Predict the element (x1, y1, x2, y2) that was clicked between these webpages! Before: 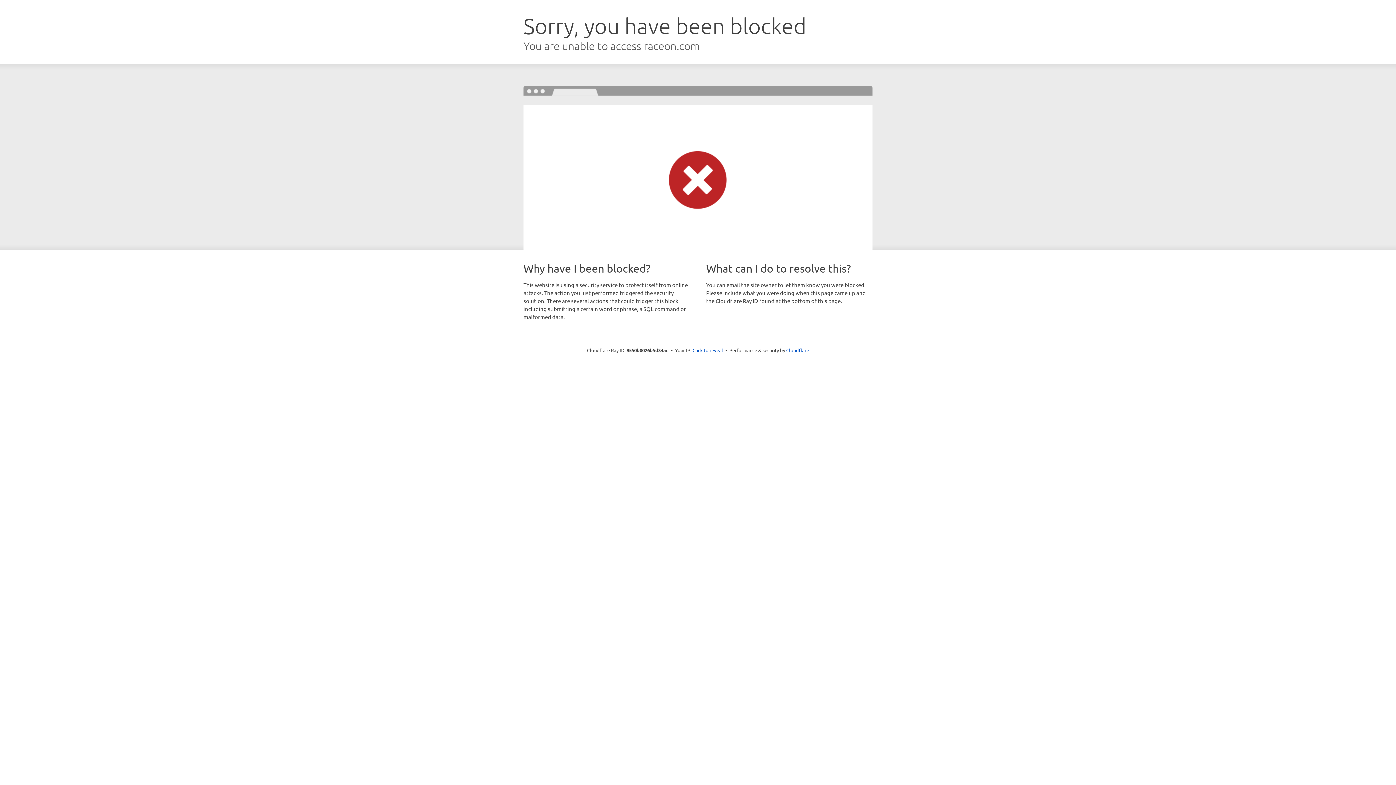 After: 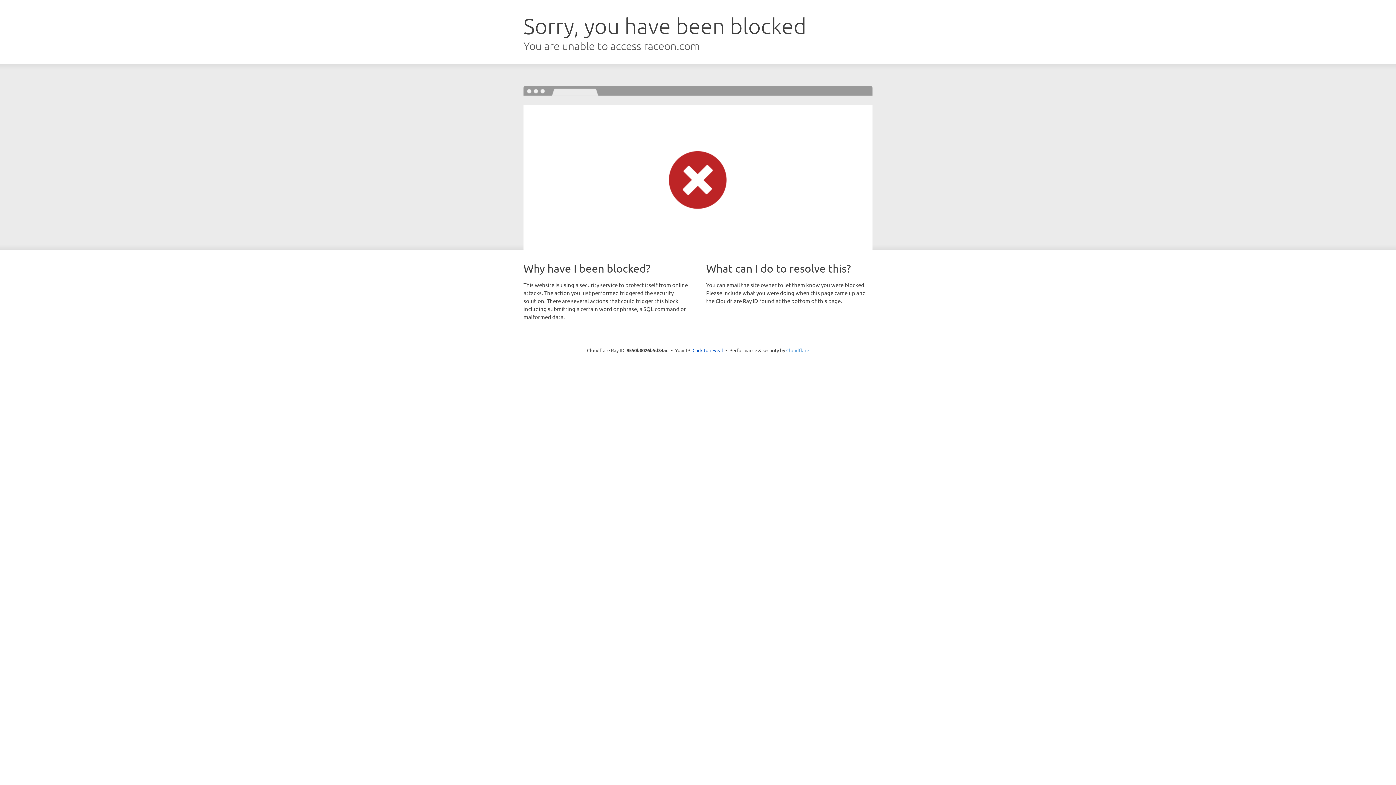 Action: label: Cloudflare bbox: (786, 347, 809, 353)